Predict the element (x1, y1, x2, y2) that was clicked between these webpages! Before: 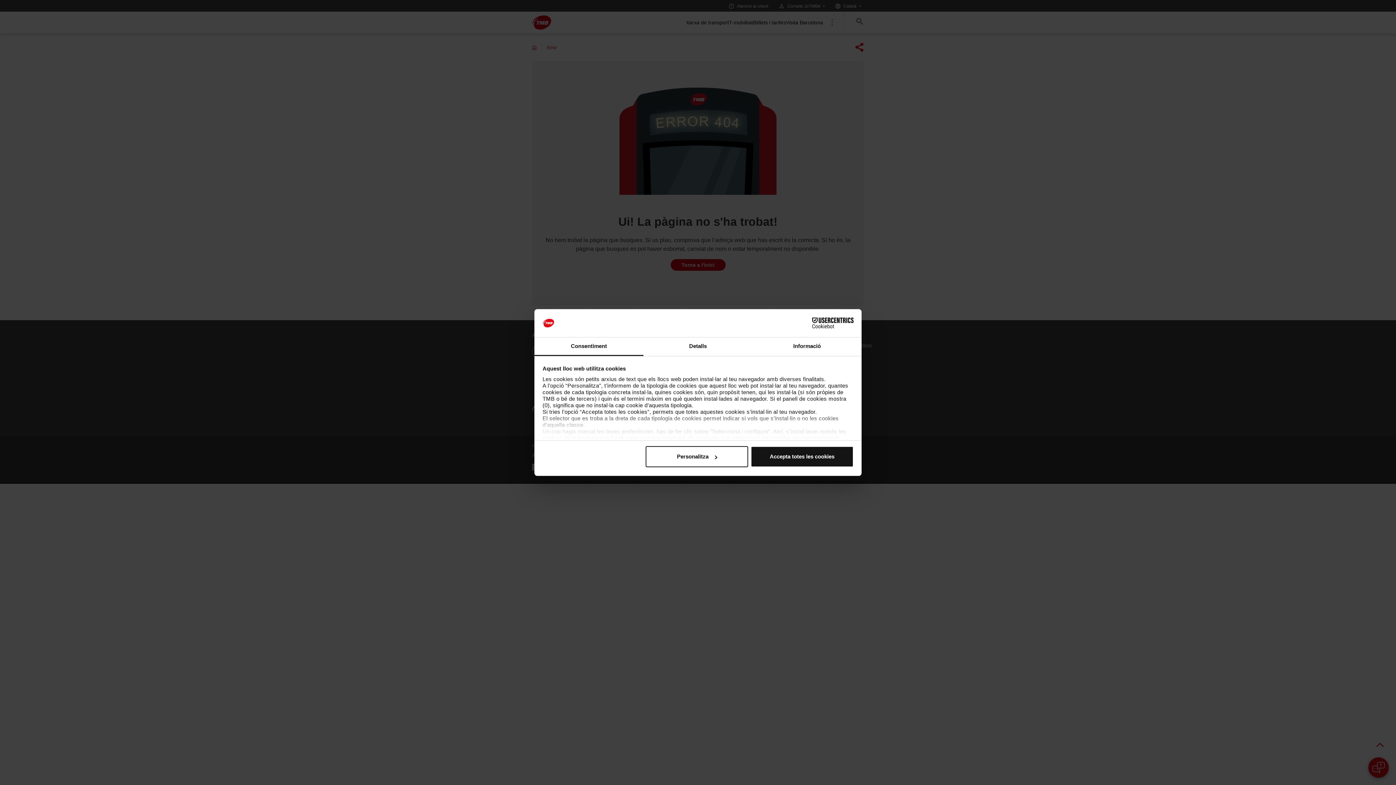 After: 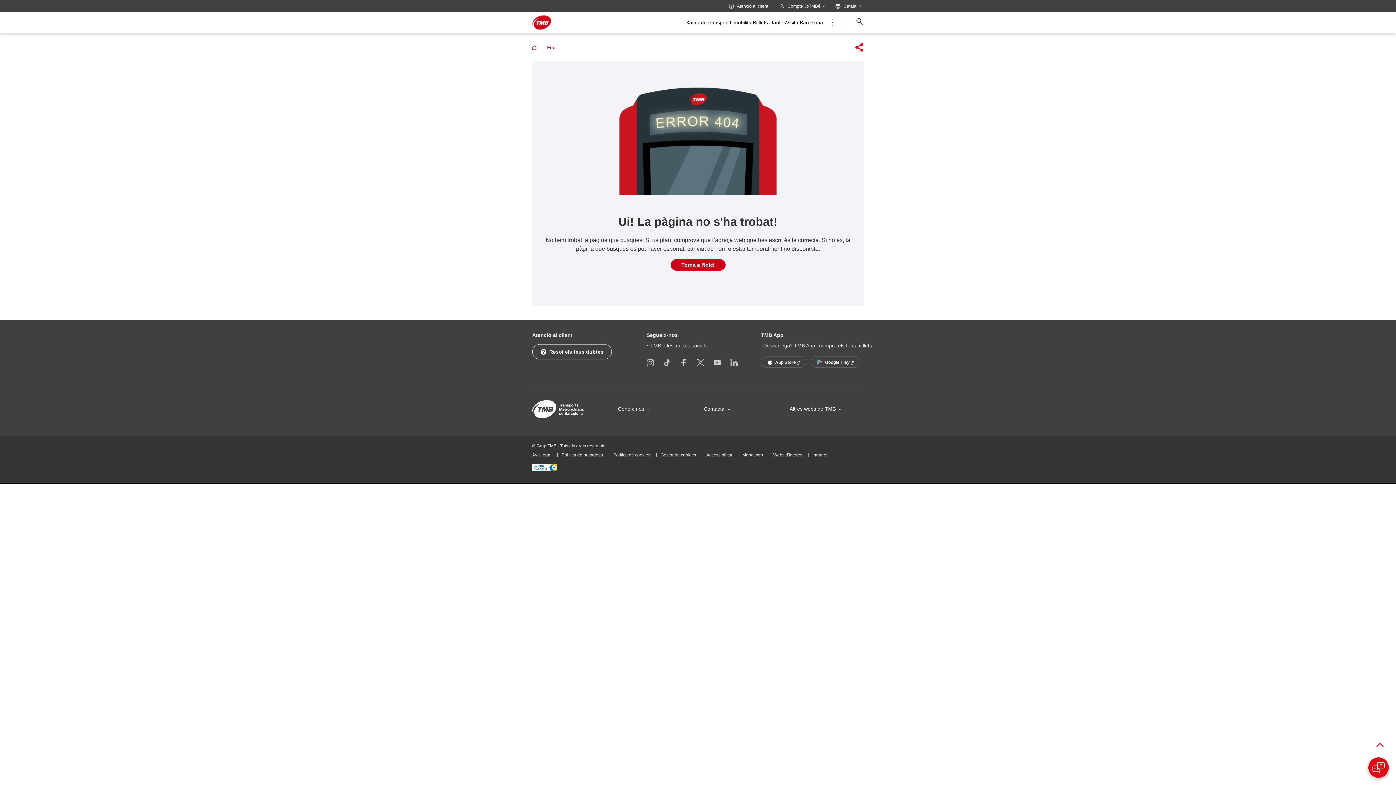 Action: bbox: (751, 446, 853, 467) label: Accepta totes les cookies